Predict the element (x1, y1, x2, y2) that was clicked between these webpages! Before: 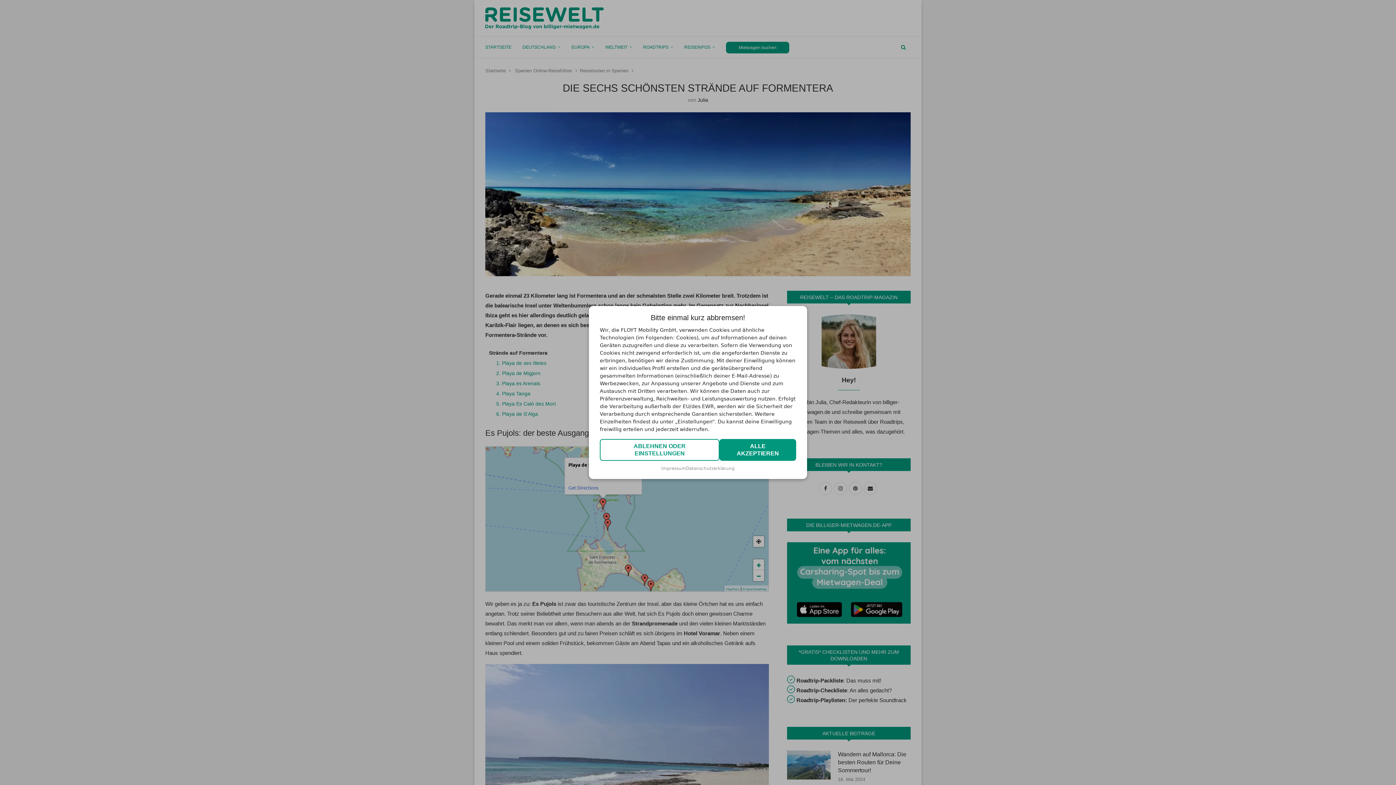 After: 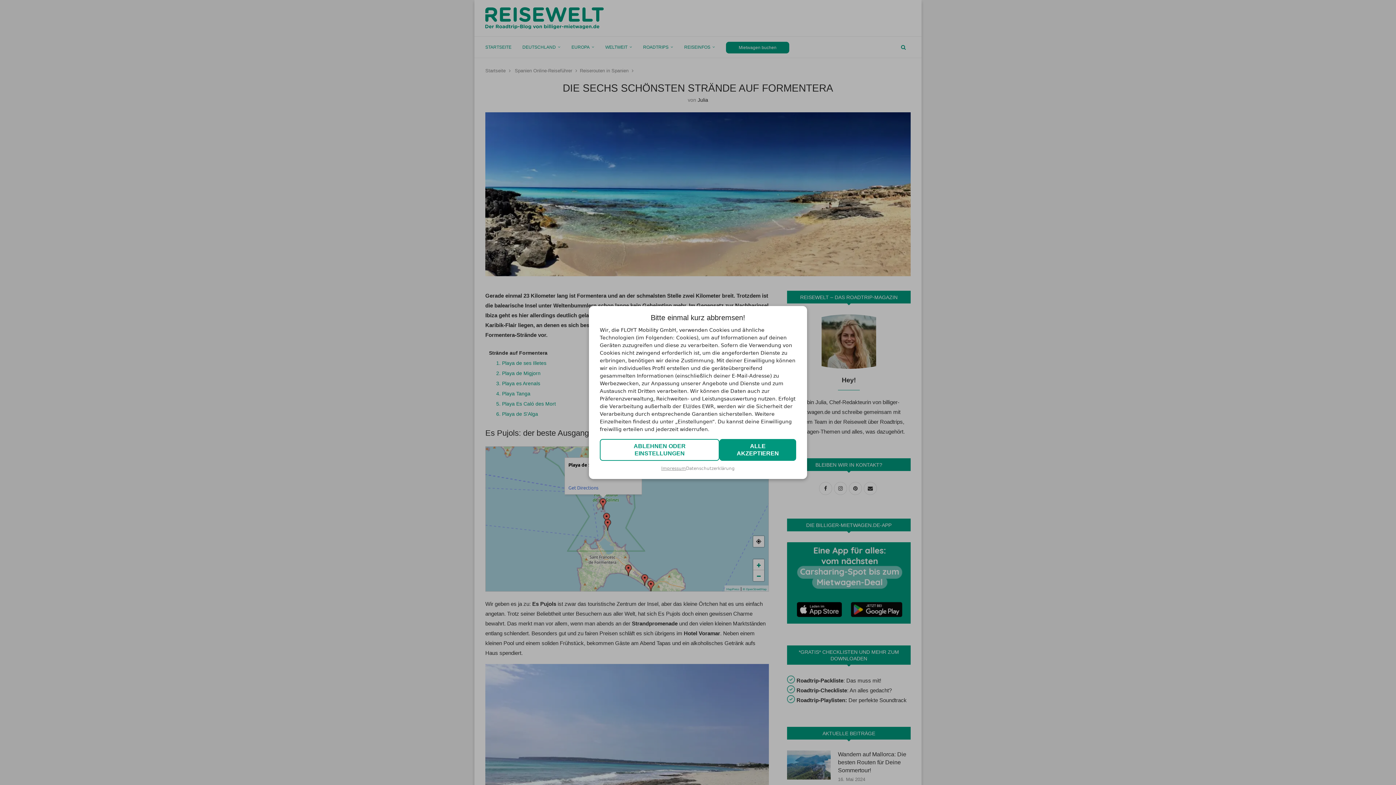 Action: bbox: (661, 466, 686, 471) label: Impressum